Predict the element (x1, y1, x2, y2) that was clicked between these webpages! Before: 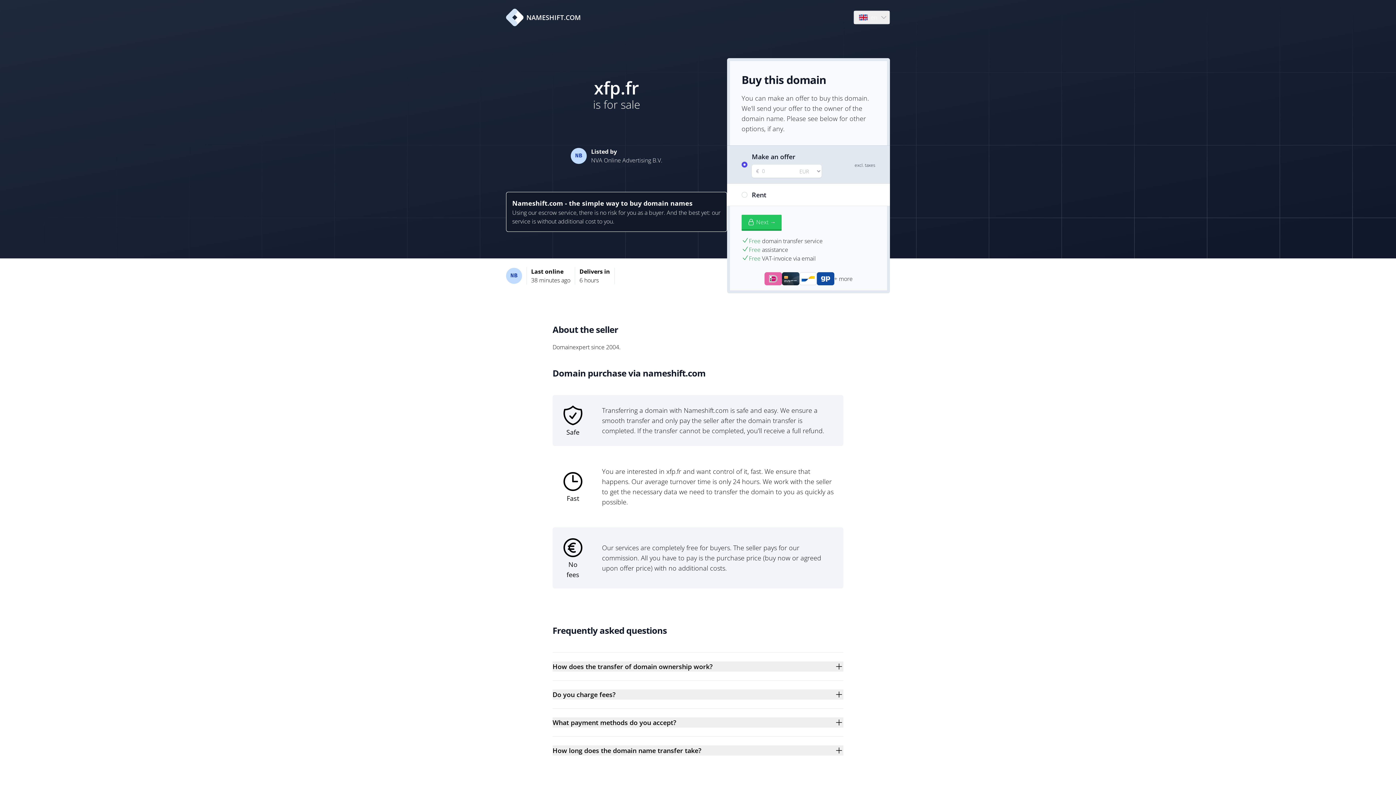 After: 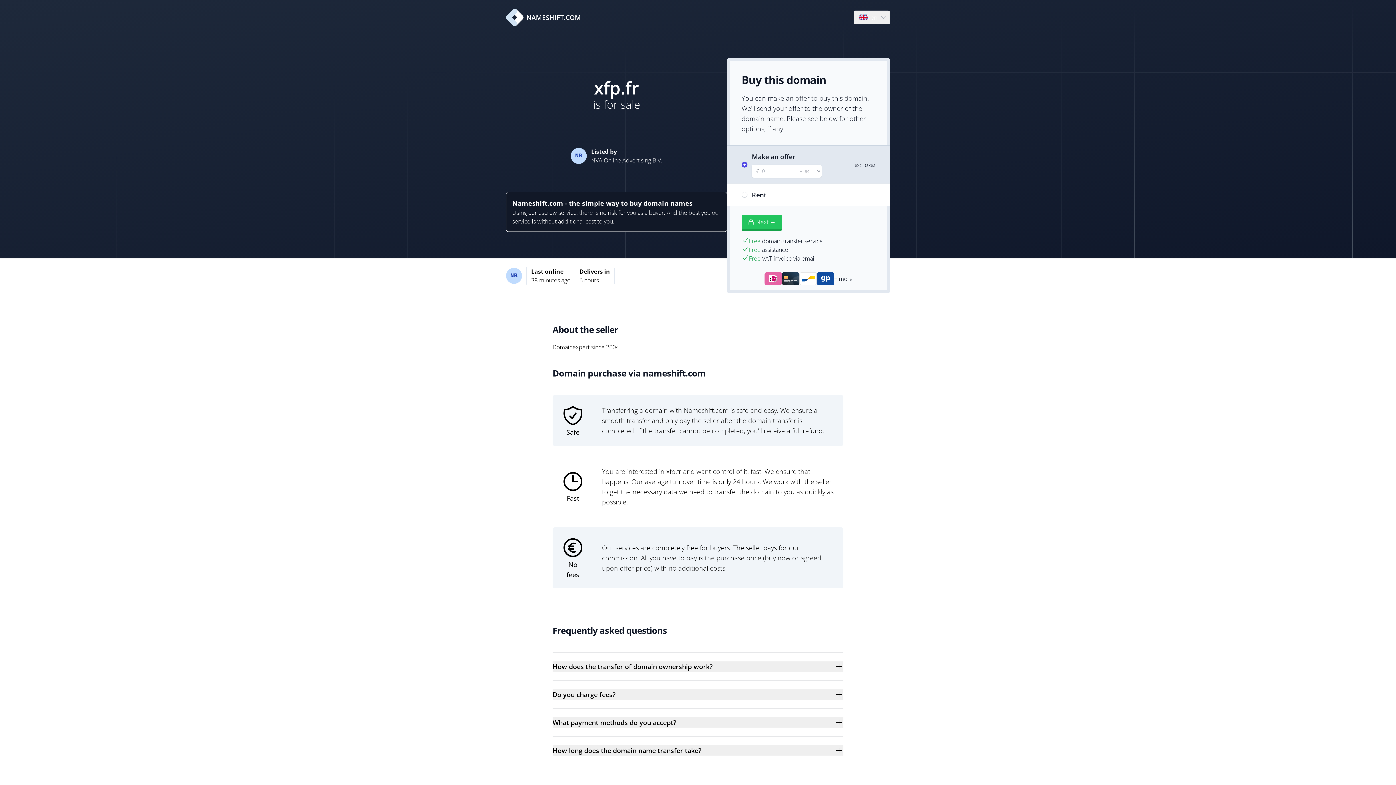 Action: label: NAMESHIFT.COM bbox: (506, 8, 581, 26)